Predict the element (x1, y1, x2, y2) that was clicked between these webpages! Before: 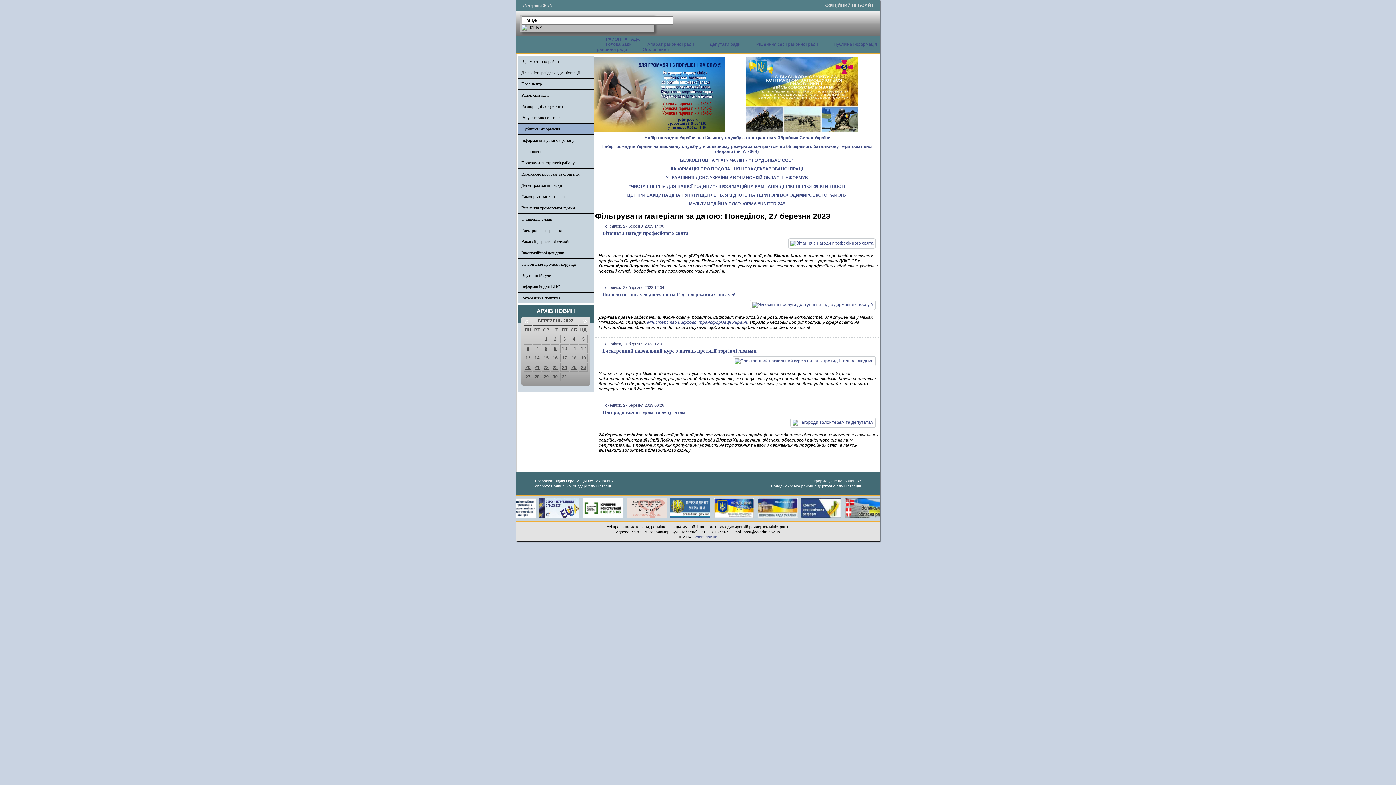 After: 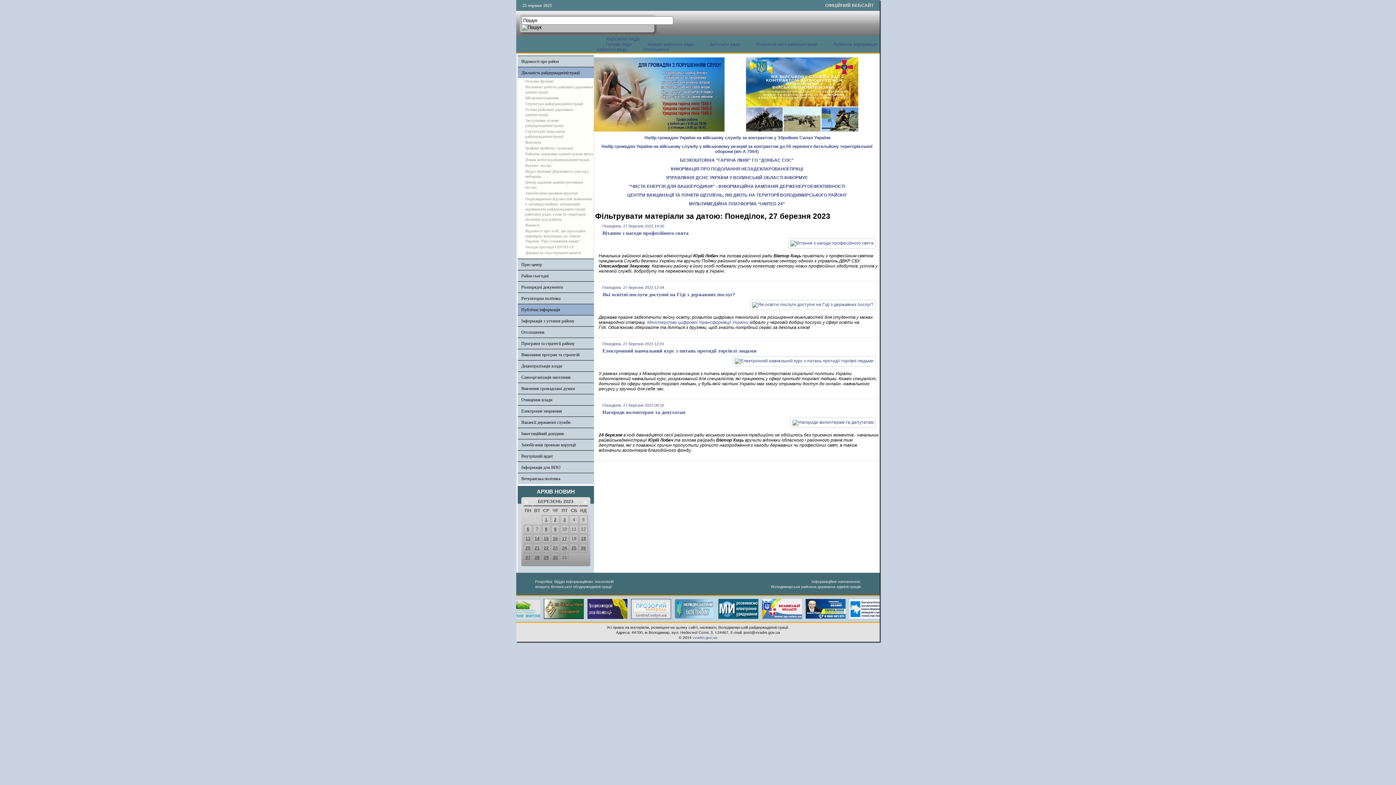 Action: label: Діяльність райдержадміністрації bbox: (521, 70, 580, 75)